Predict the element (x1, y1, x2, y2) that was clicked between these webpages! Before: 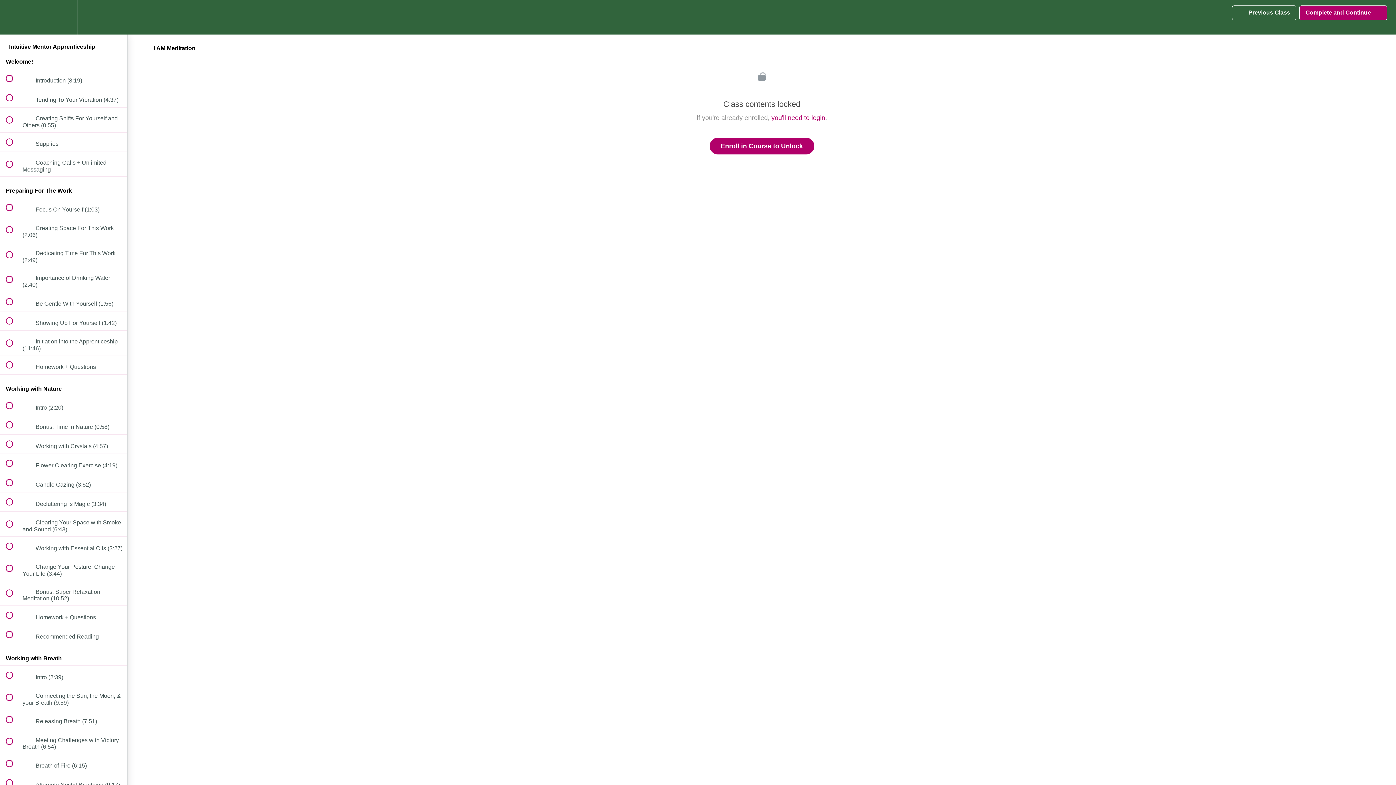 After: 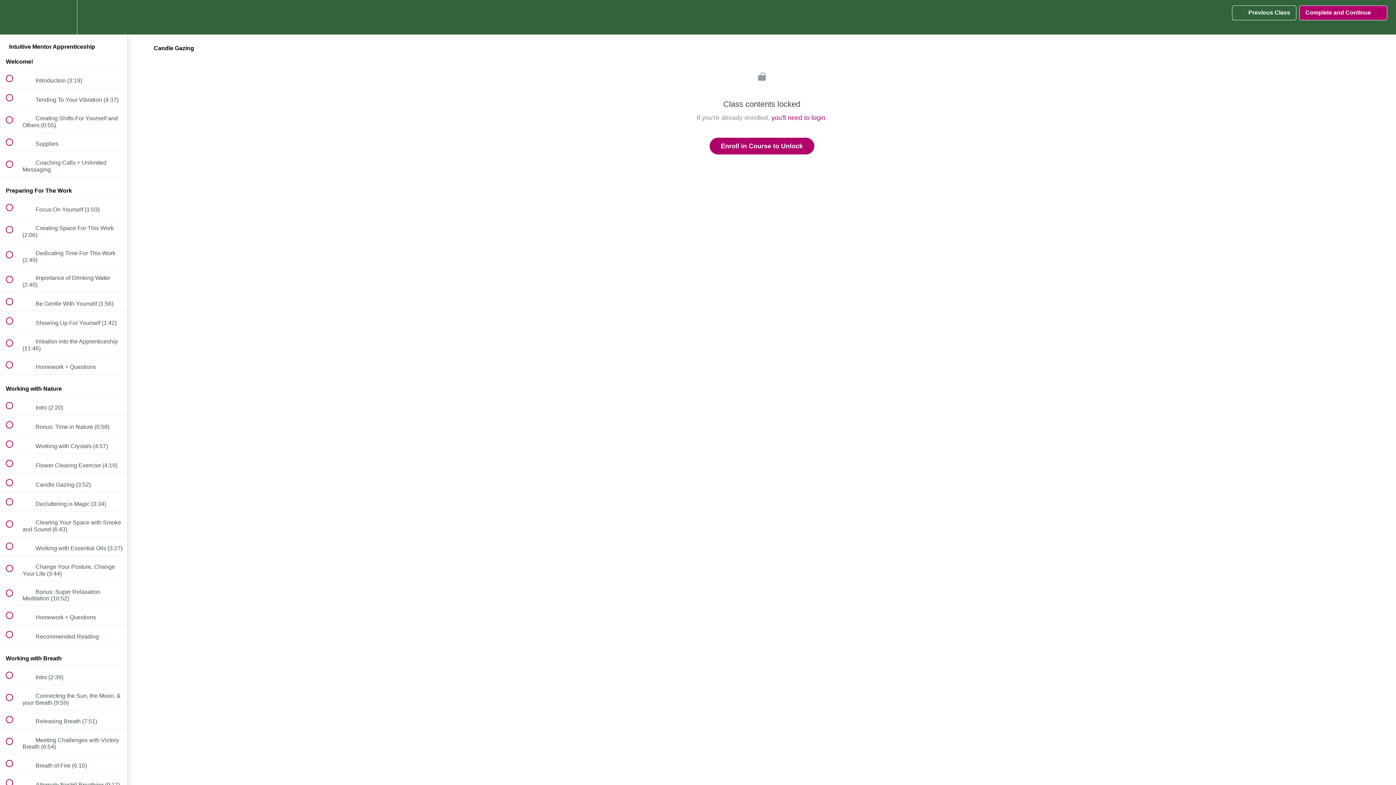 Action: label:  
 Candle Gazing (3:52) bbox: (0, 473, 127, 492)